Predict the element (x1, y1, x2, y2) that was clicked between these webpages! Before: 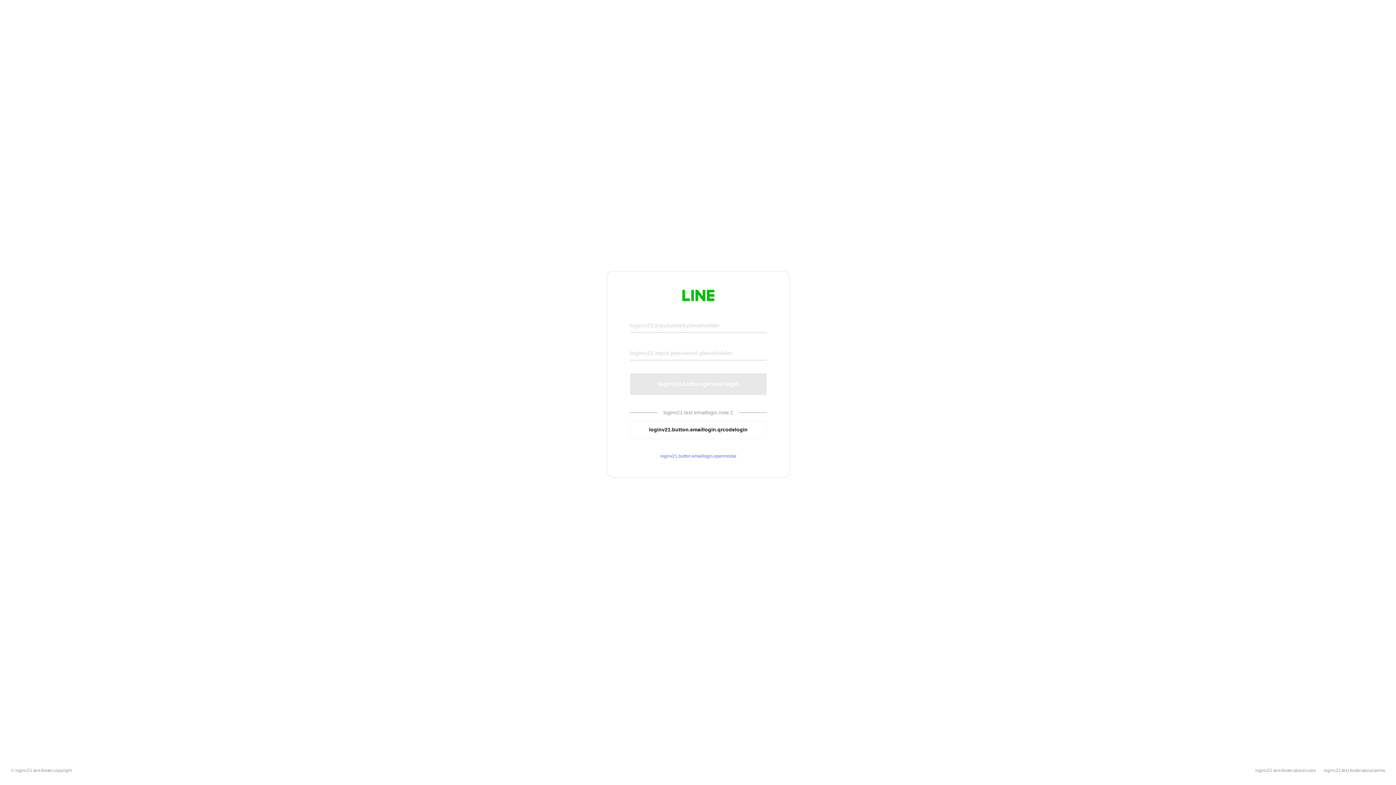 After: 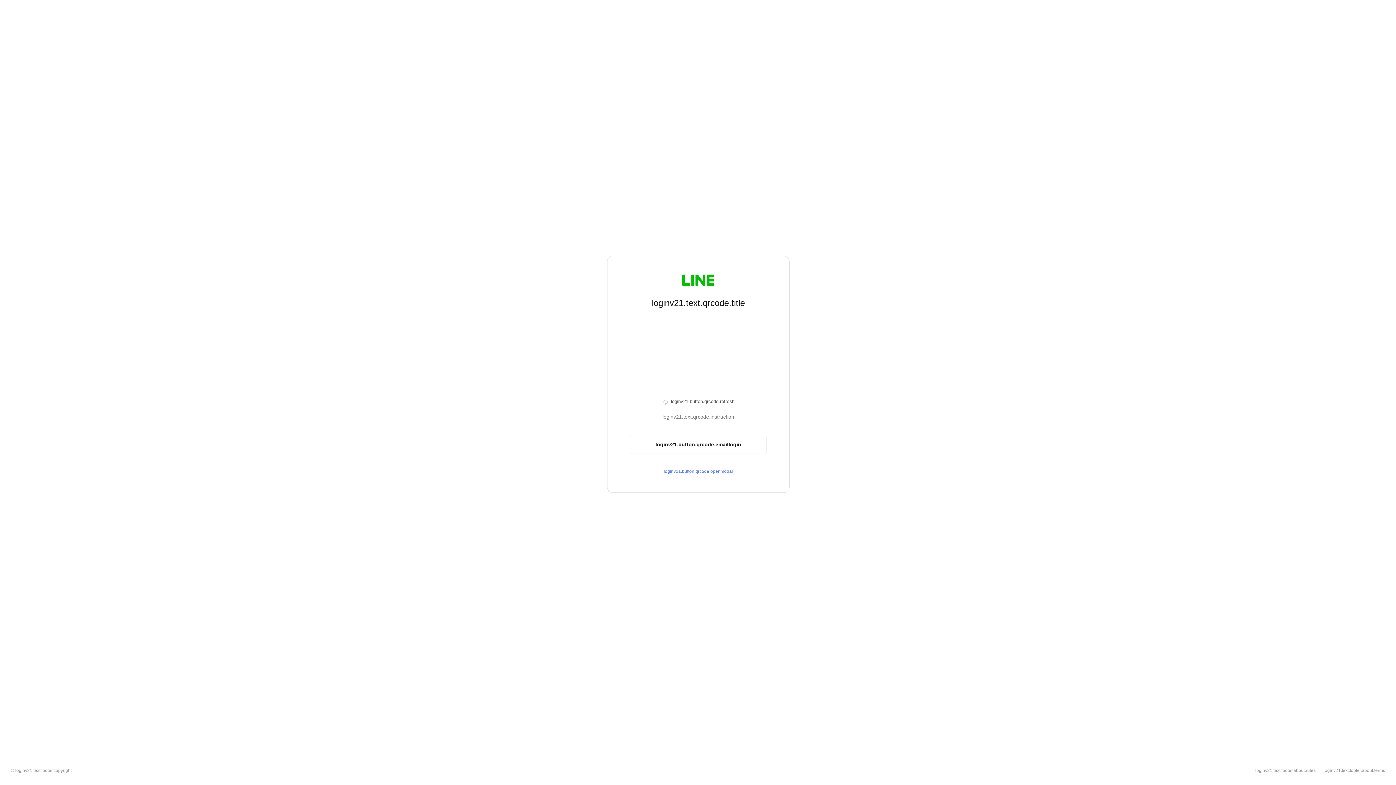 Action: label: loginv21.button.emaillogin.qrcodelogin bbox: (630, 420, 766, 439)